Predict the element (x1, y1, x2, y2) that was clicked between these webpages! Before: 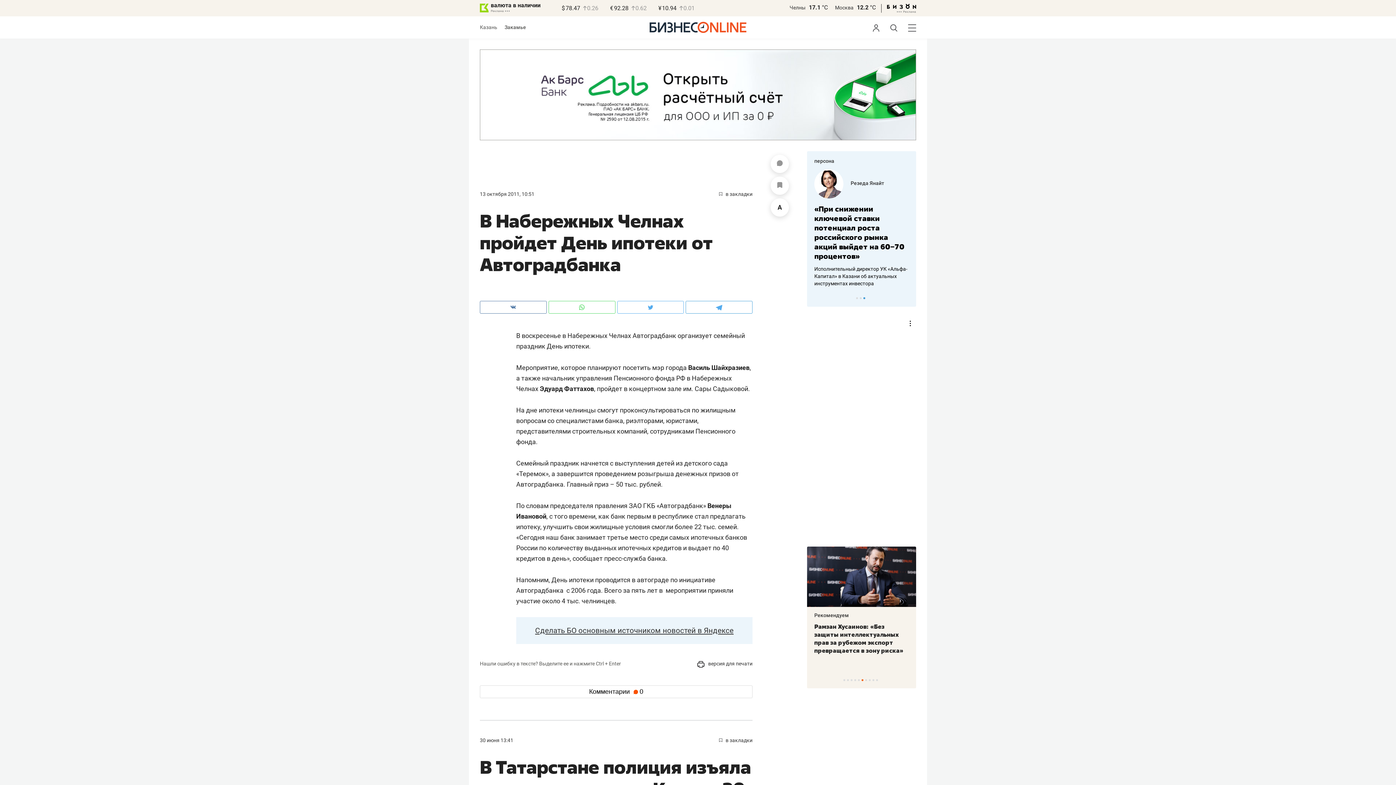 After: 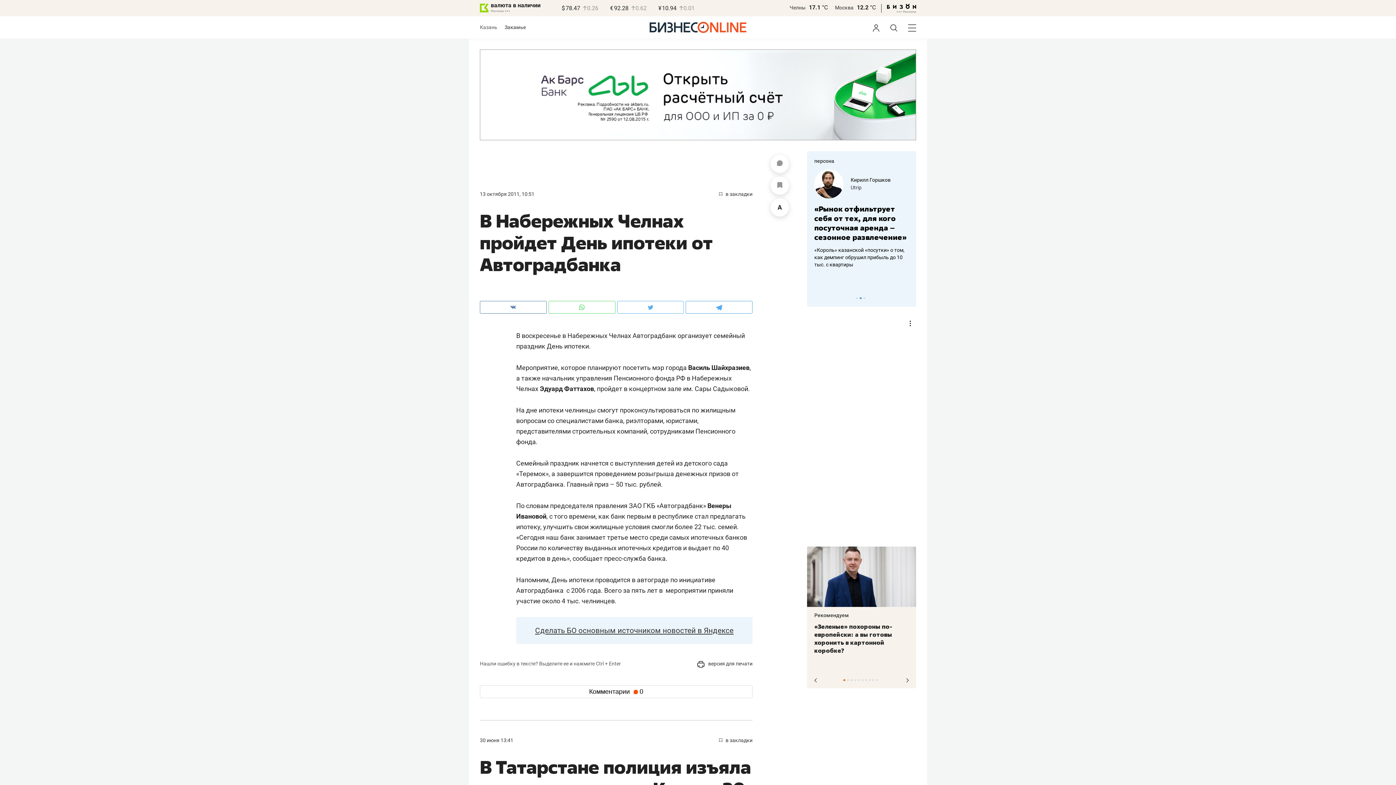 Action: bbox: (843, 679, 845, 681) label: 1 of 10